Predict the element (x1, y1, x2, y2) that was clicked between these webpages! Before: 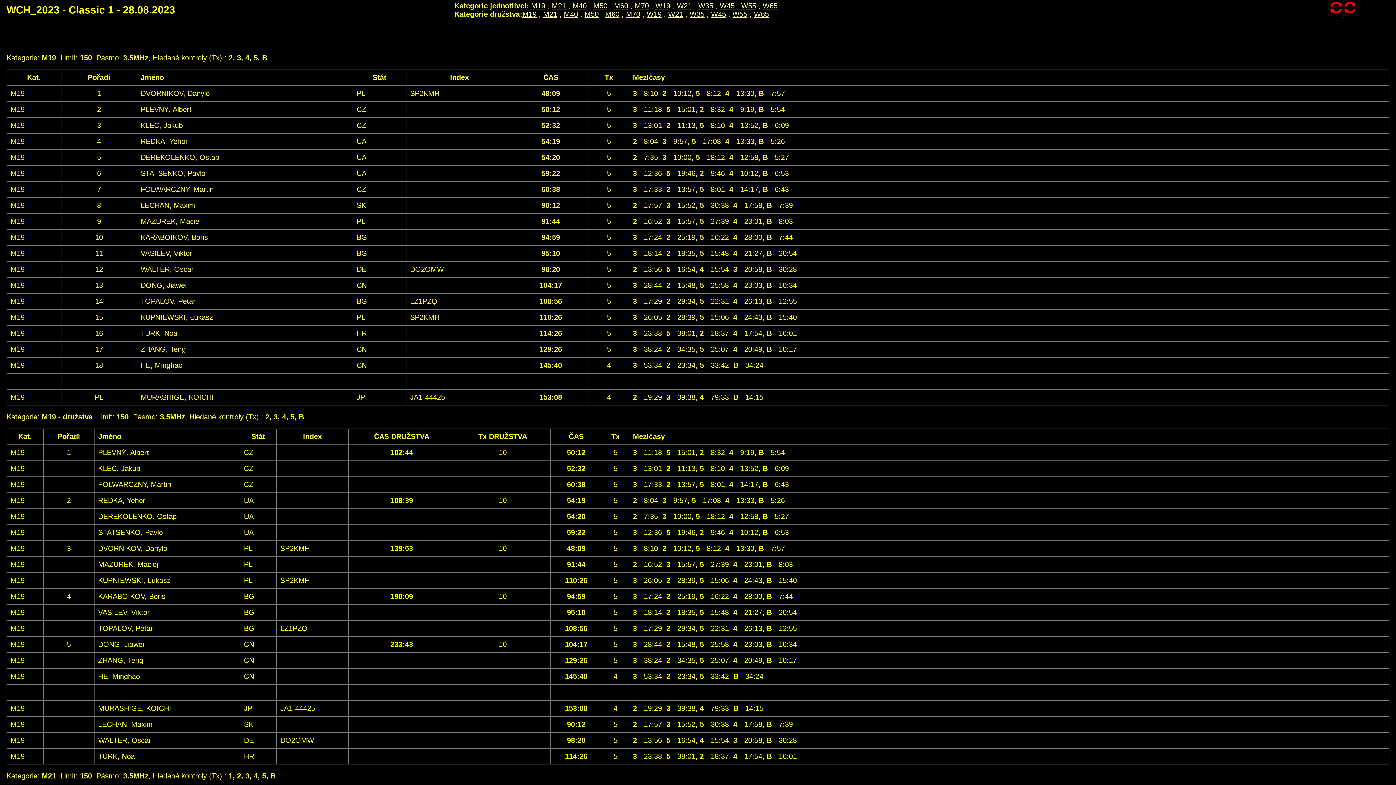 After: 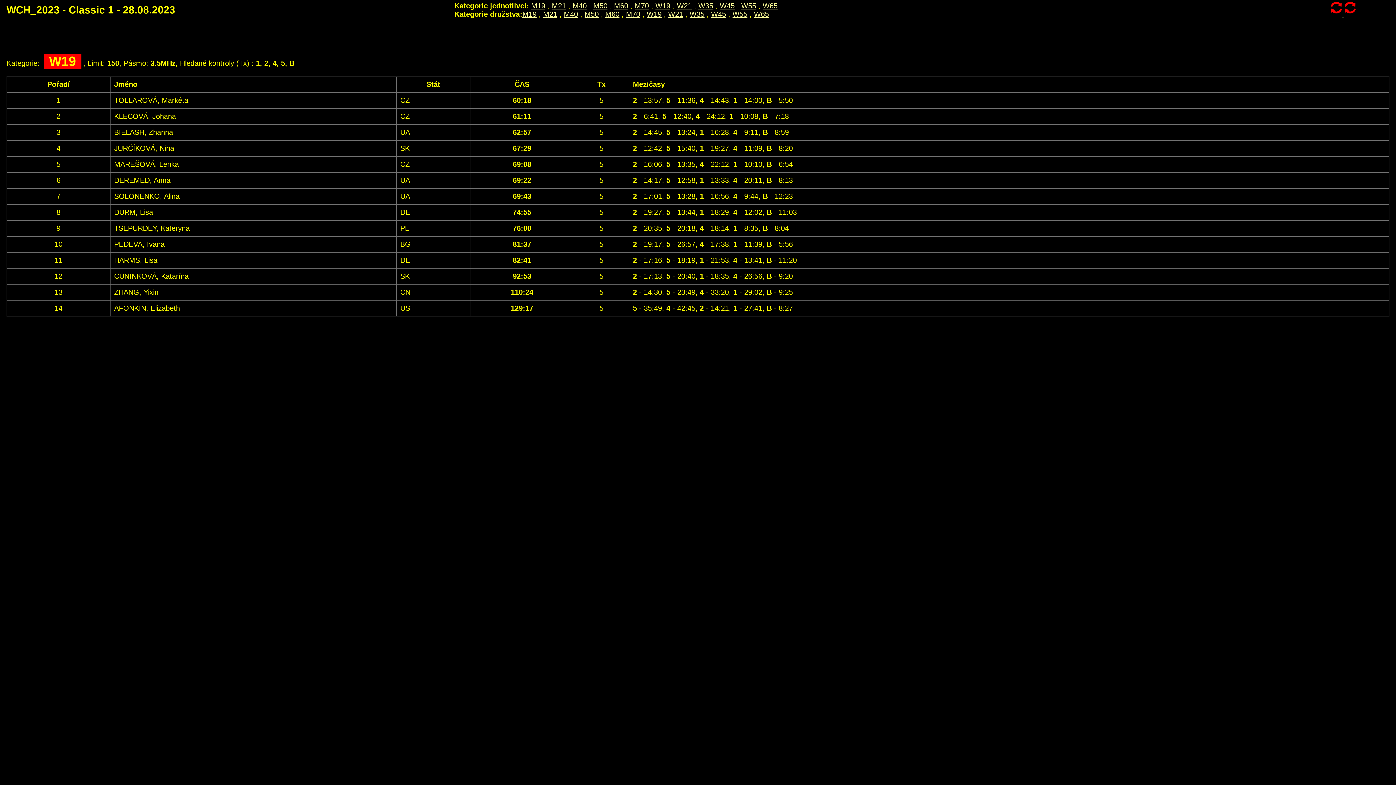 Action: bbox: (655, 1, 670, 9) label: W19